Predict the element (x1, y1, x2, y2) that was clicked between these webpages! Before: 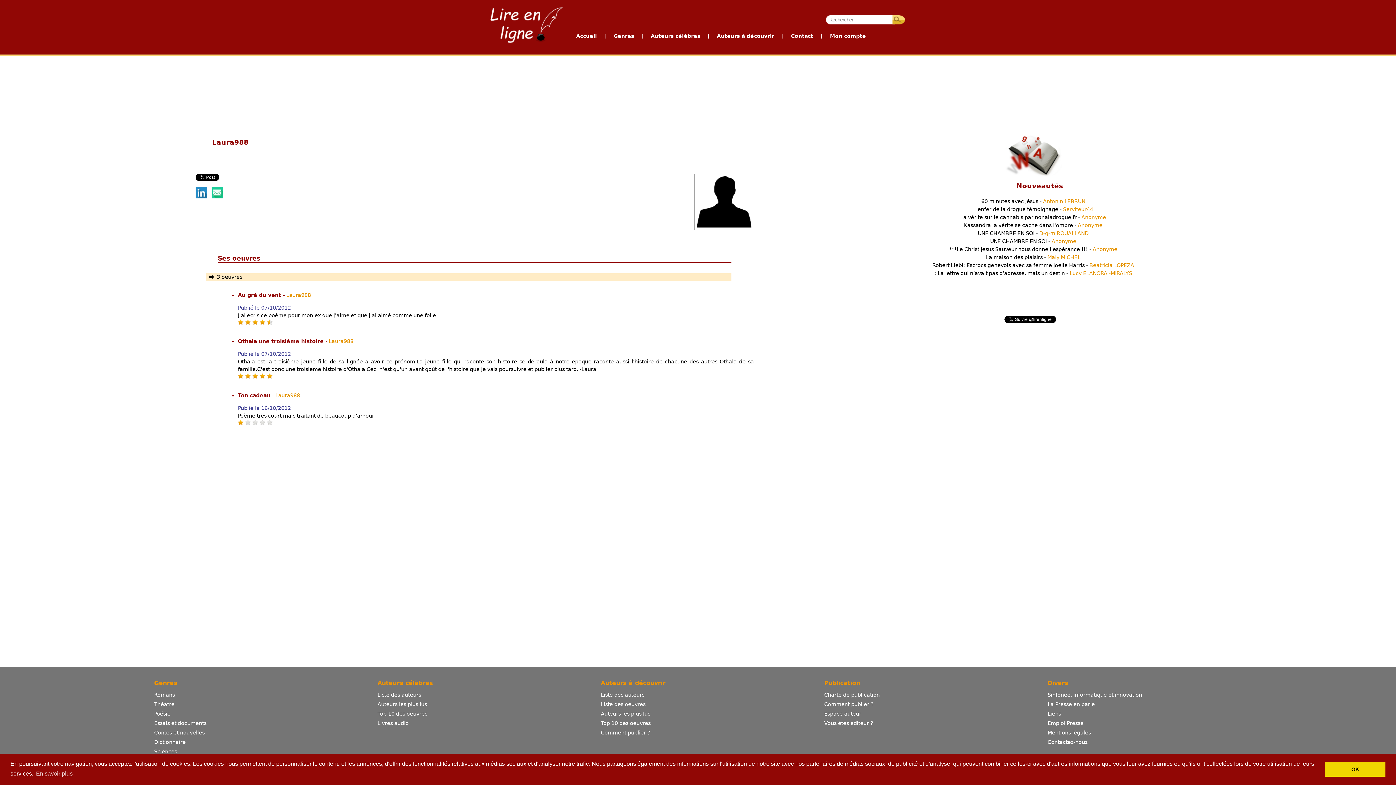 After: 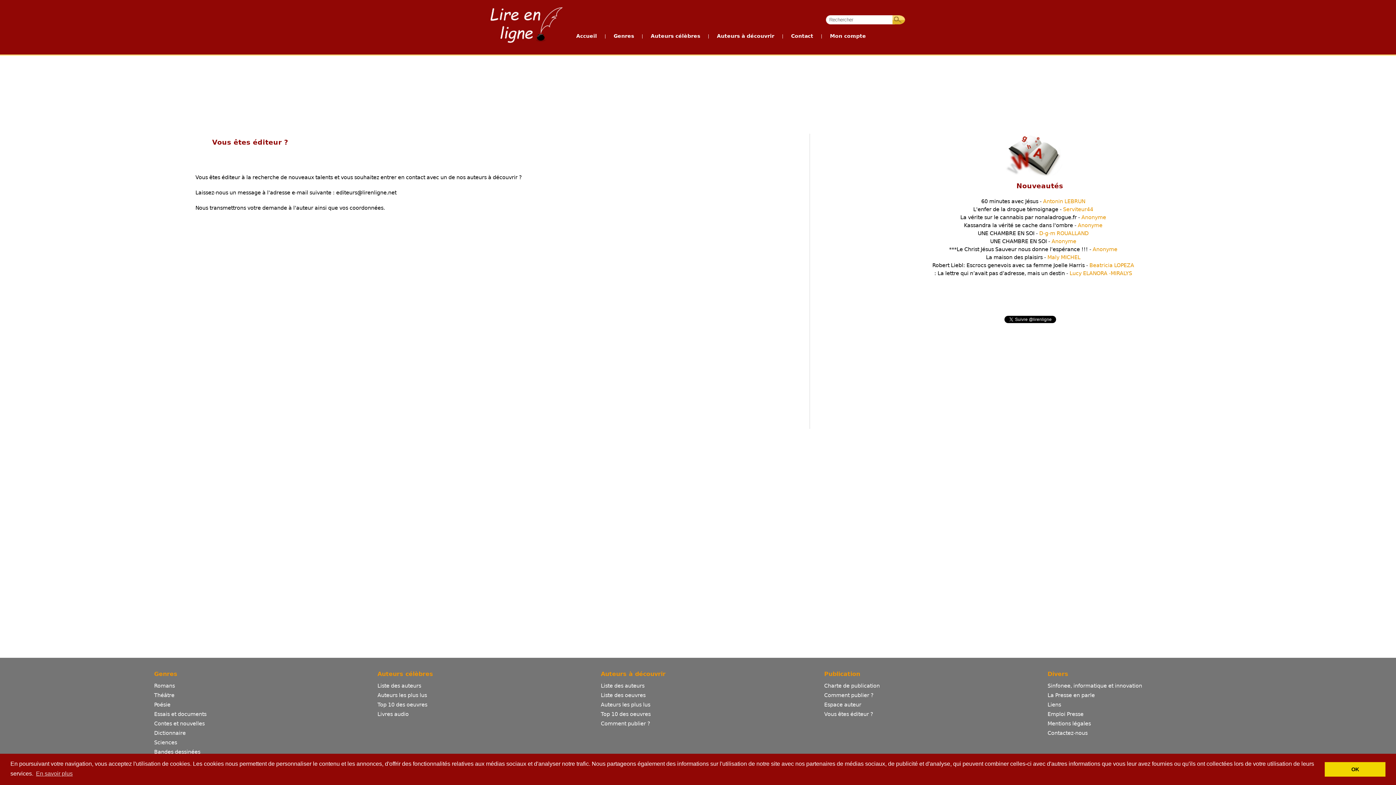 Action: bbox: (824, 720, 873, 726) label: Vous êtes éditeur ?